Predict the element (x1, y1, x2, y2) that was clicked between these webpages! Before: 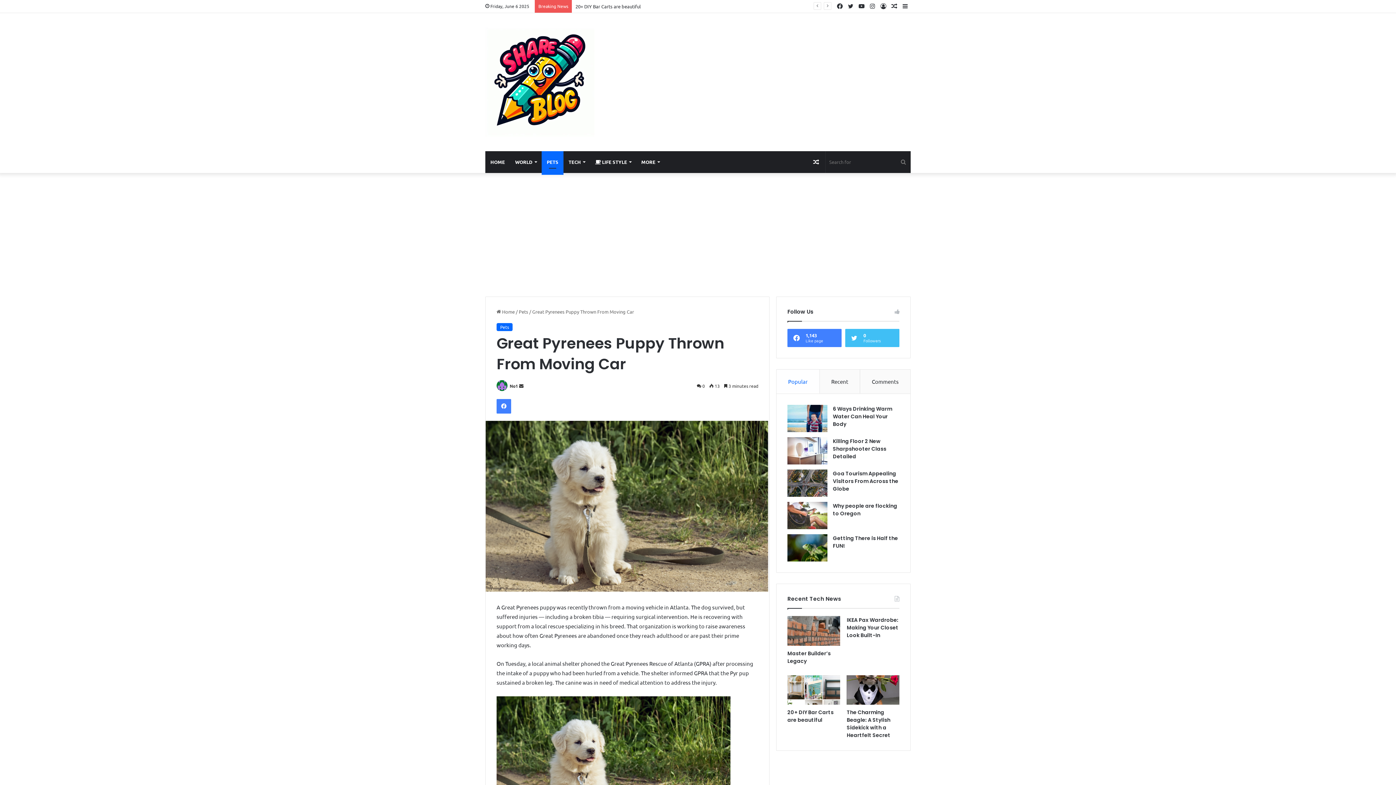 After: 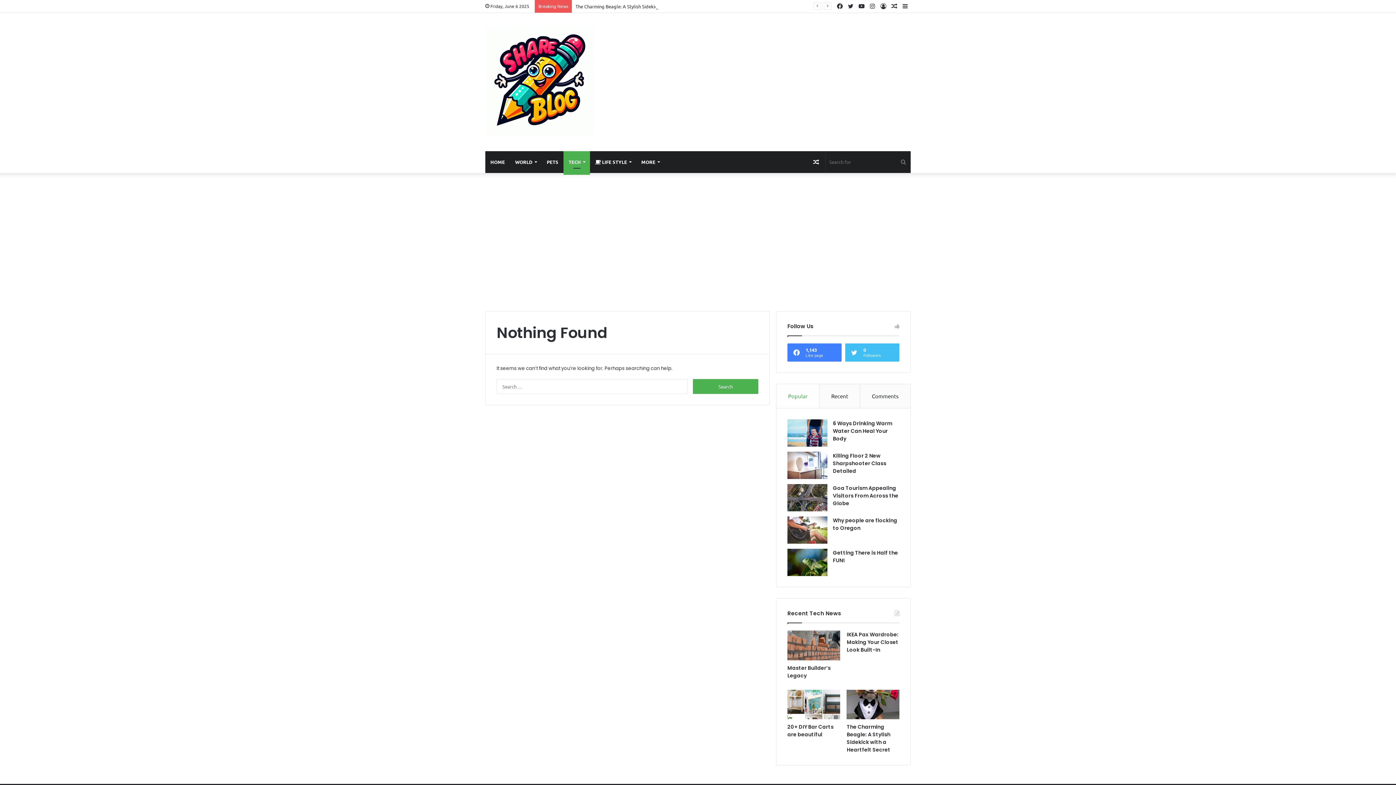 Action: label: TECH bbox: (563, 151, 590, 173)